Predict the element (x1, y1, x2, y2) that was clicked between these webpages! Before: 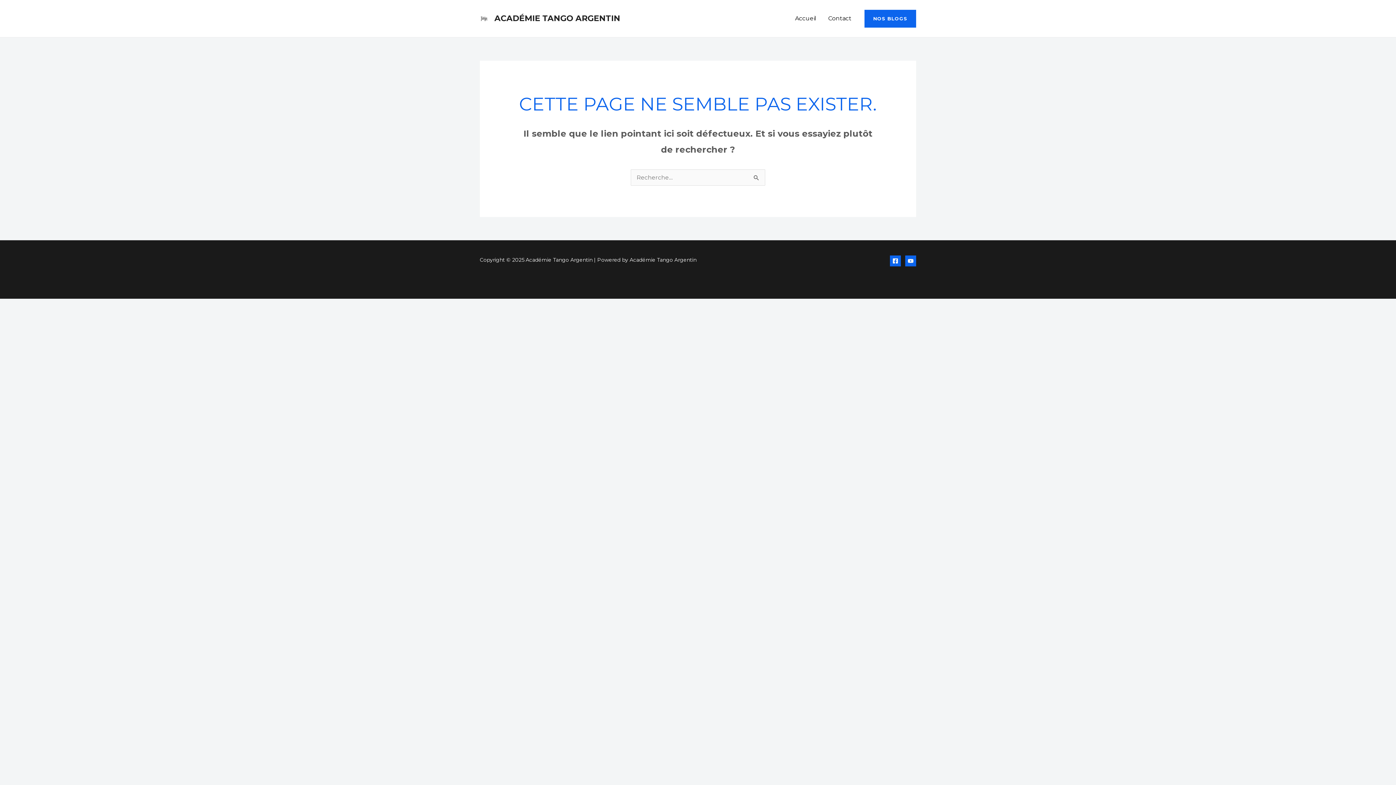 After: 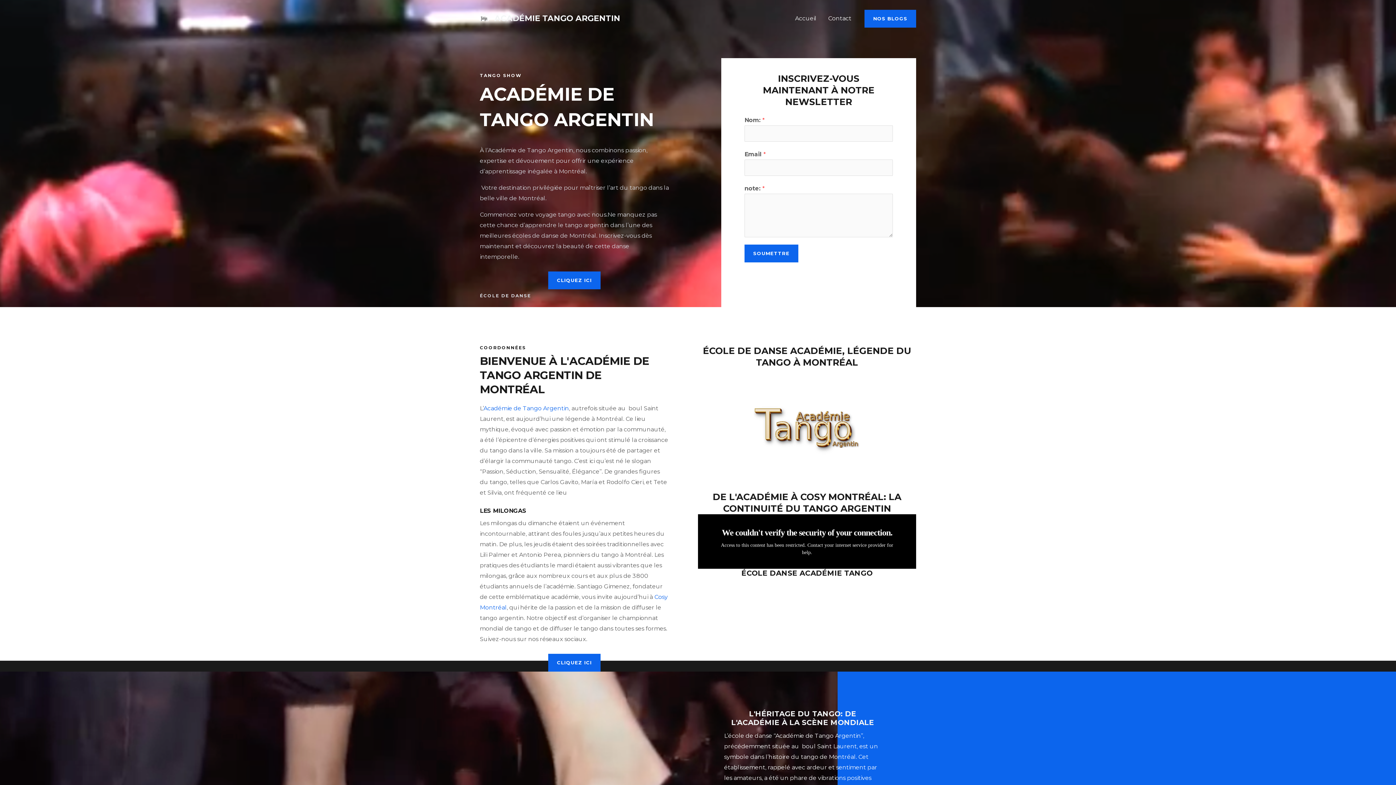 Action: bbox: (789, 5, 822, 31) label: Accueil